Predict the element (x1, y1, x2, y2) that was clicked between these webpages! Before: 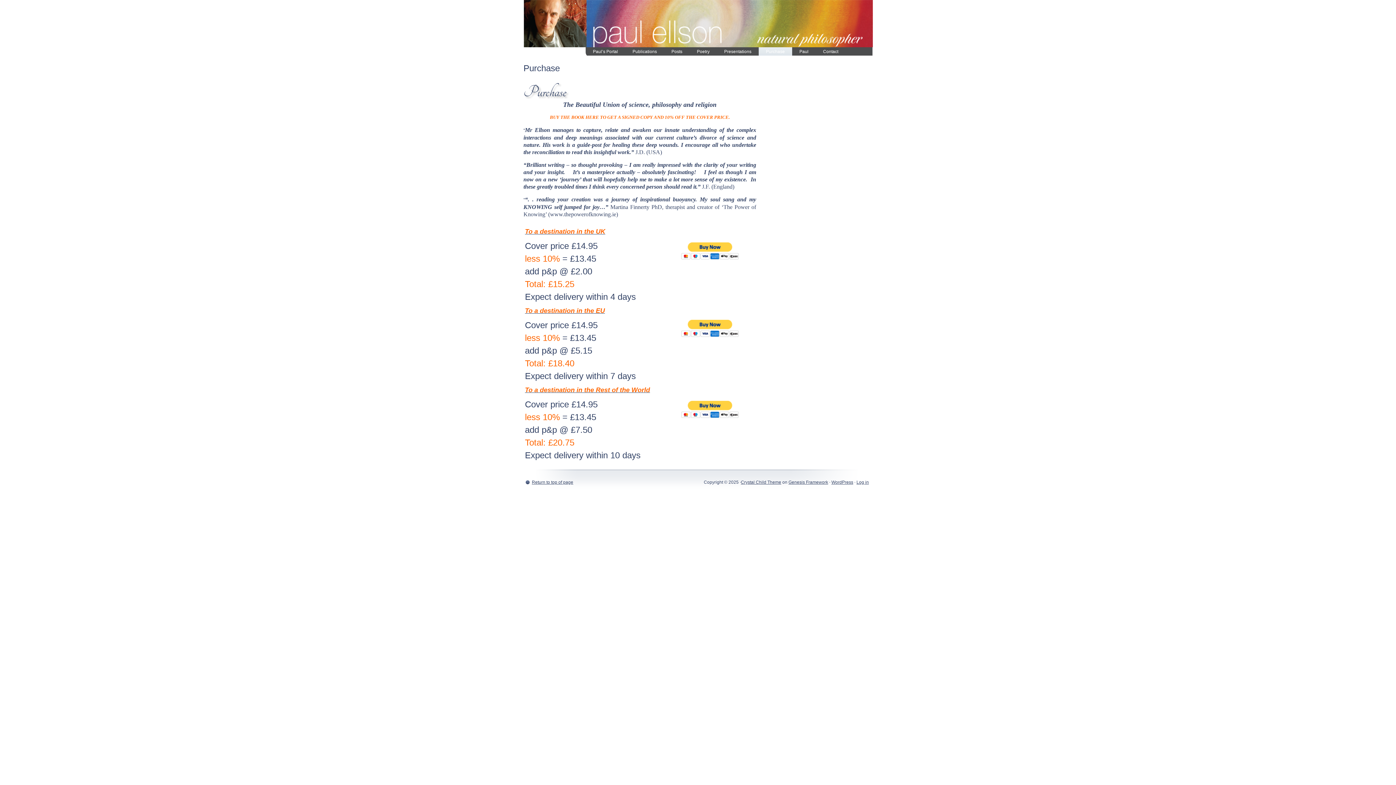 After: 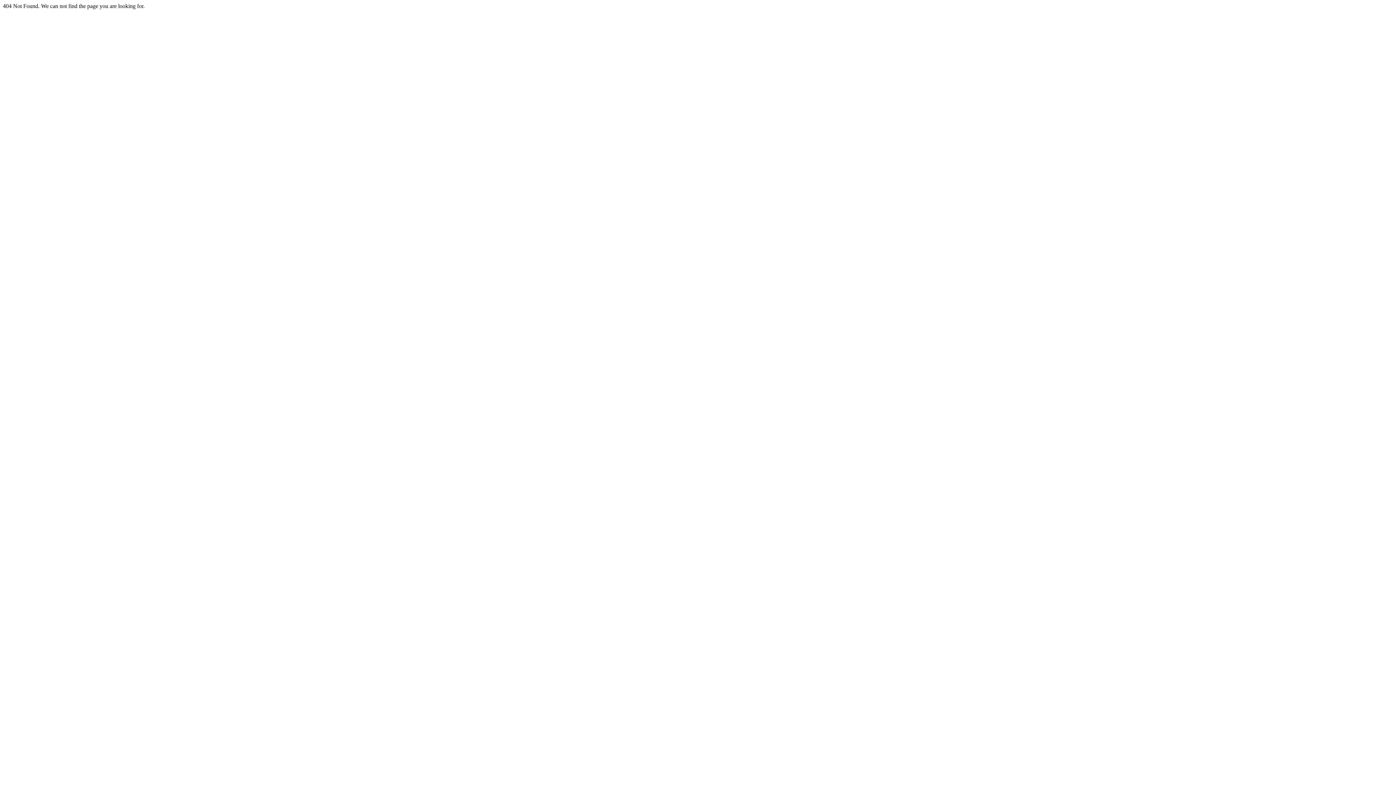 Action: label: Crystal Child Theme bbox: (741, 480, 781, 485)